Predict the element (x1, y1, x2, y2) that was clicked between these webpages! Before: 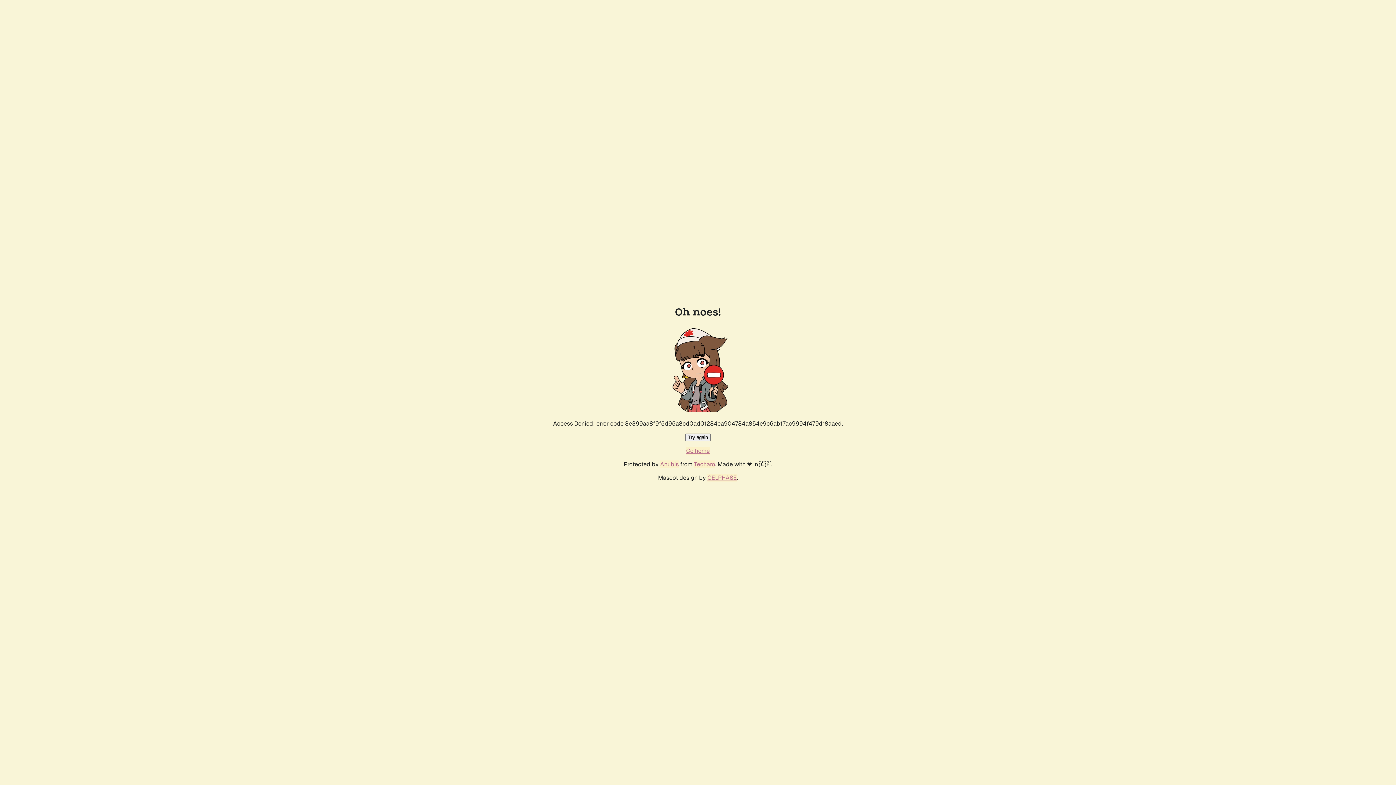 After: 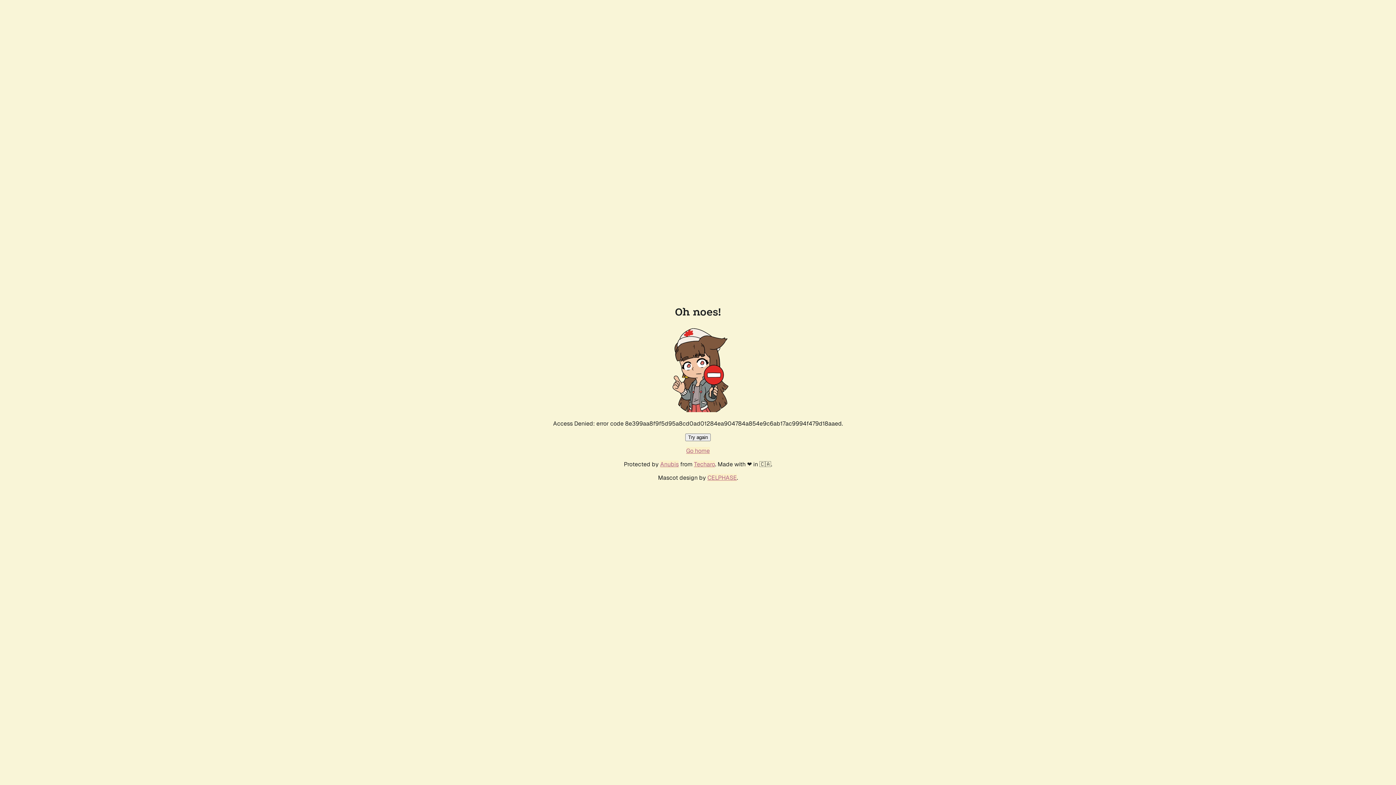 Action: label: Try again bbox: (685, 433, 710, 441)